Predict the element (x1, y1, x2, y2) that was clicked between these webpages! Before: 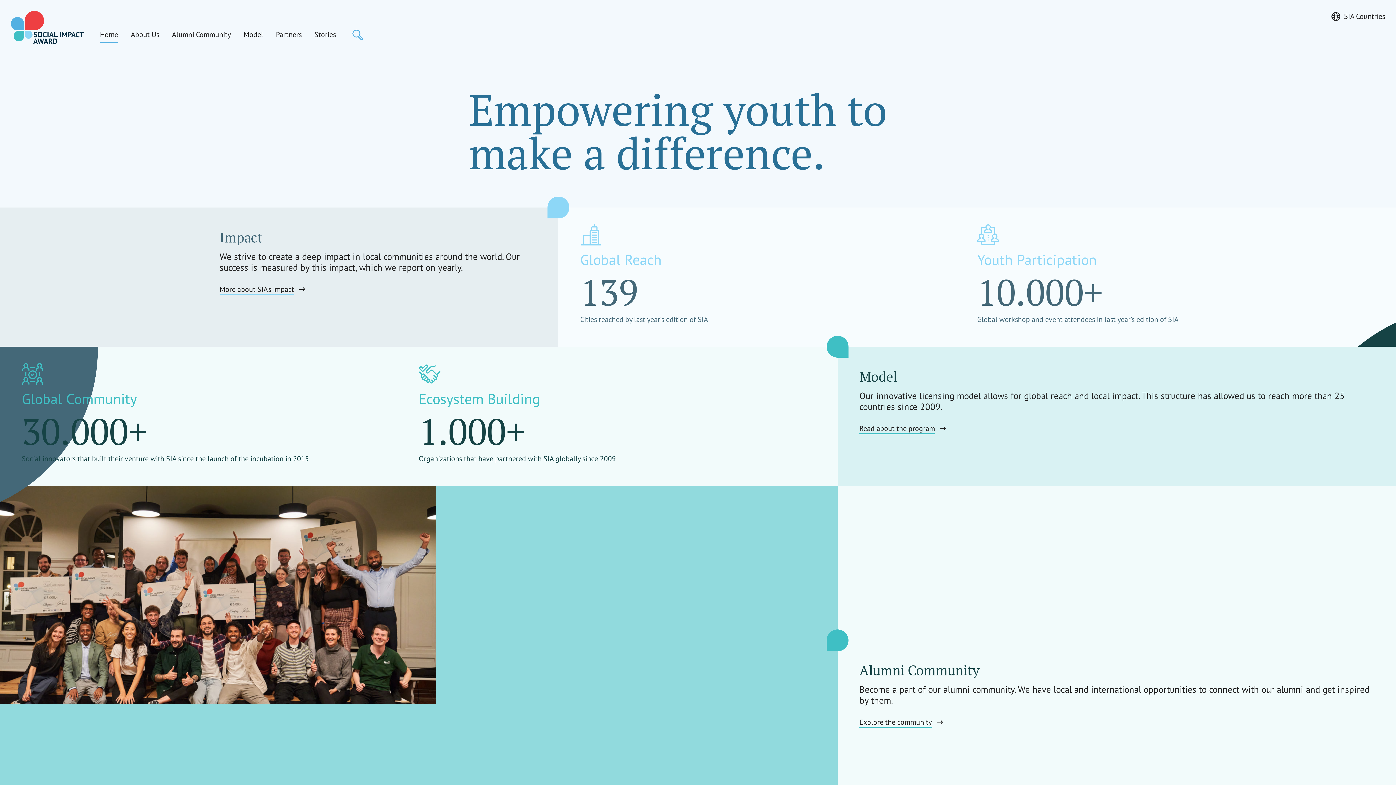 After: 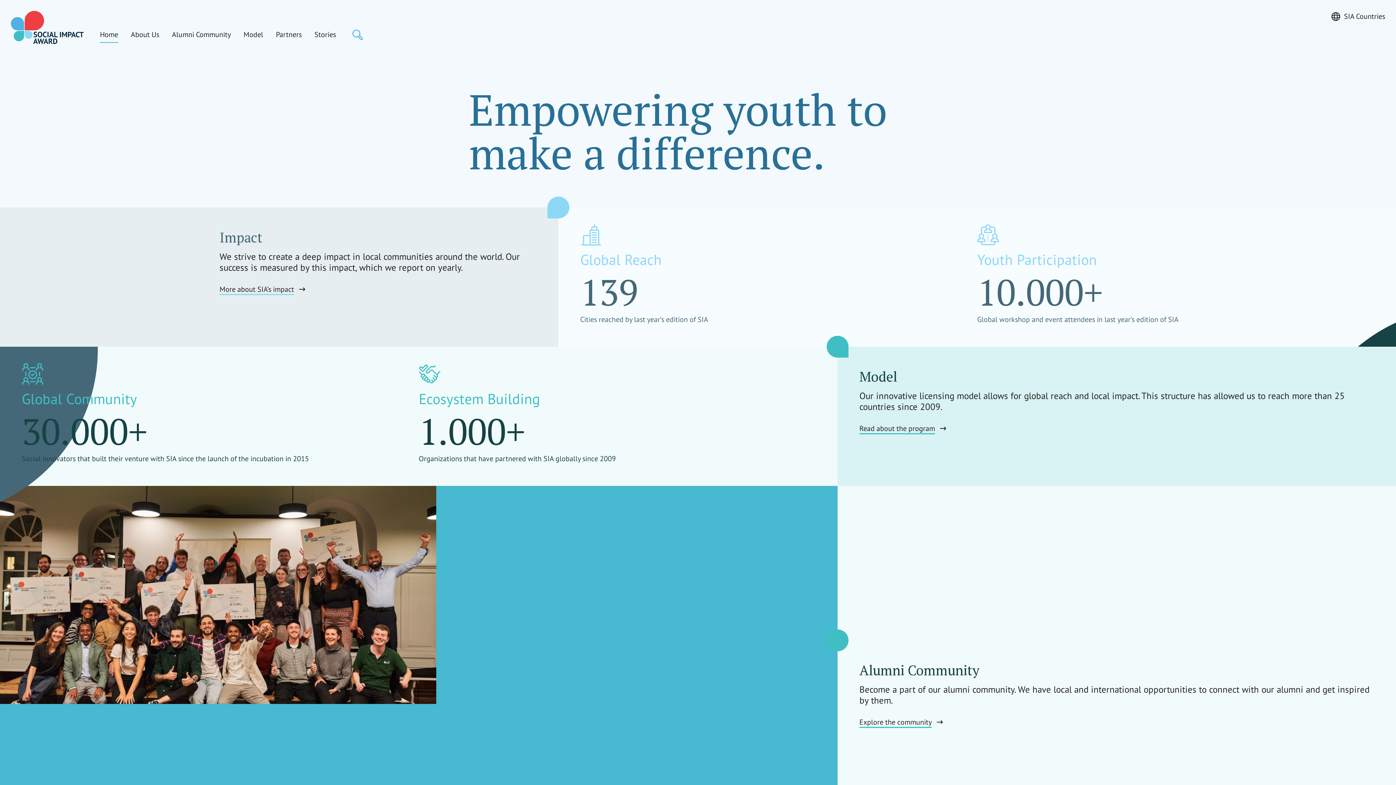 Action: bbox: (10, 10, 83, 43) label: Social Impact Award